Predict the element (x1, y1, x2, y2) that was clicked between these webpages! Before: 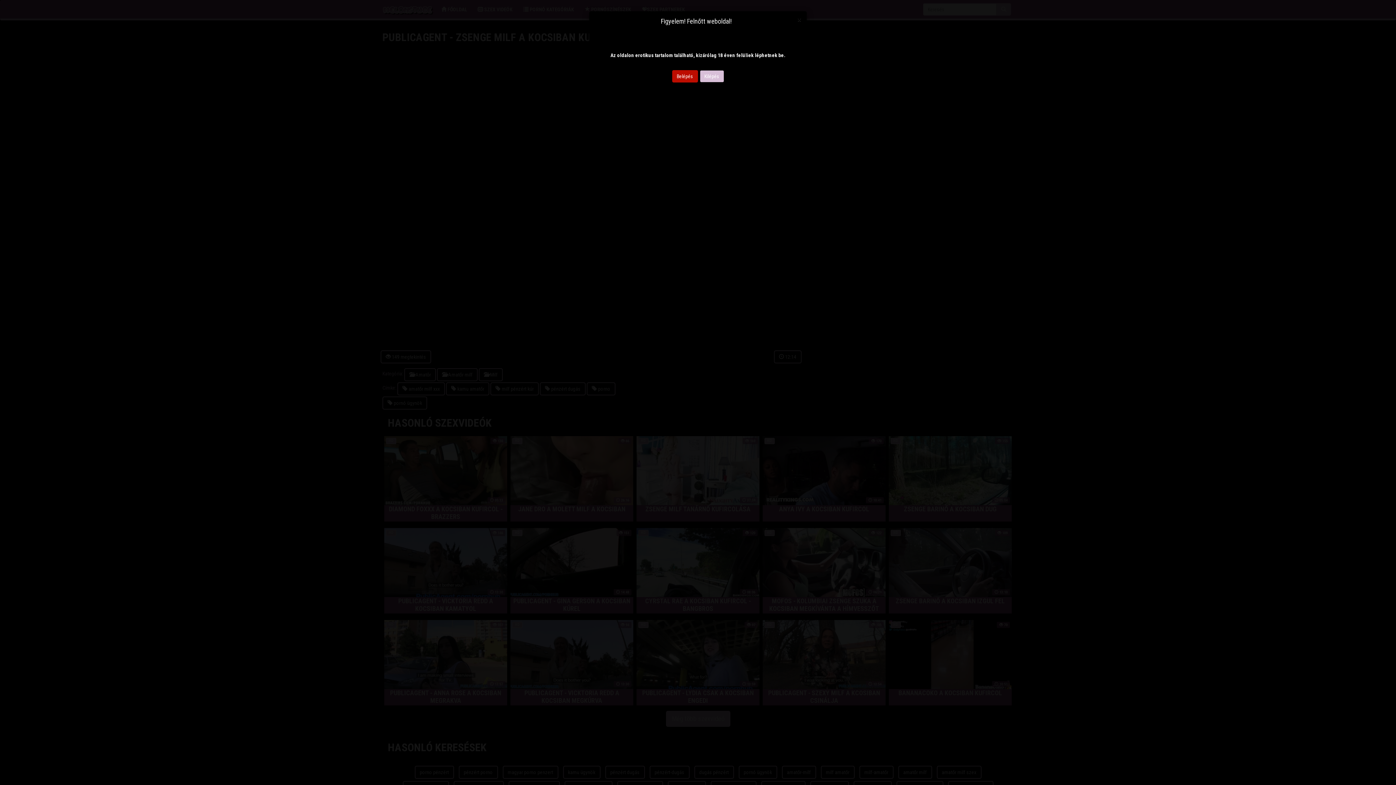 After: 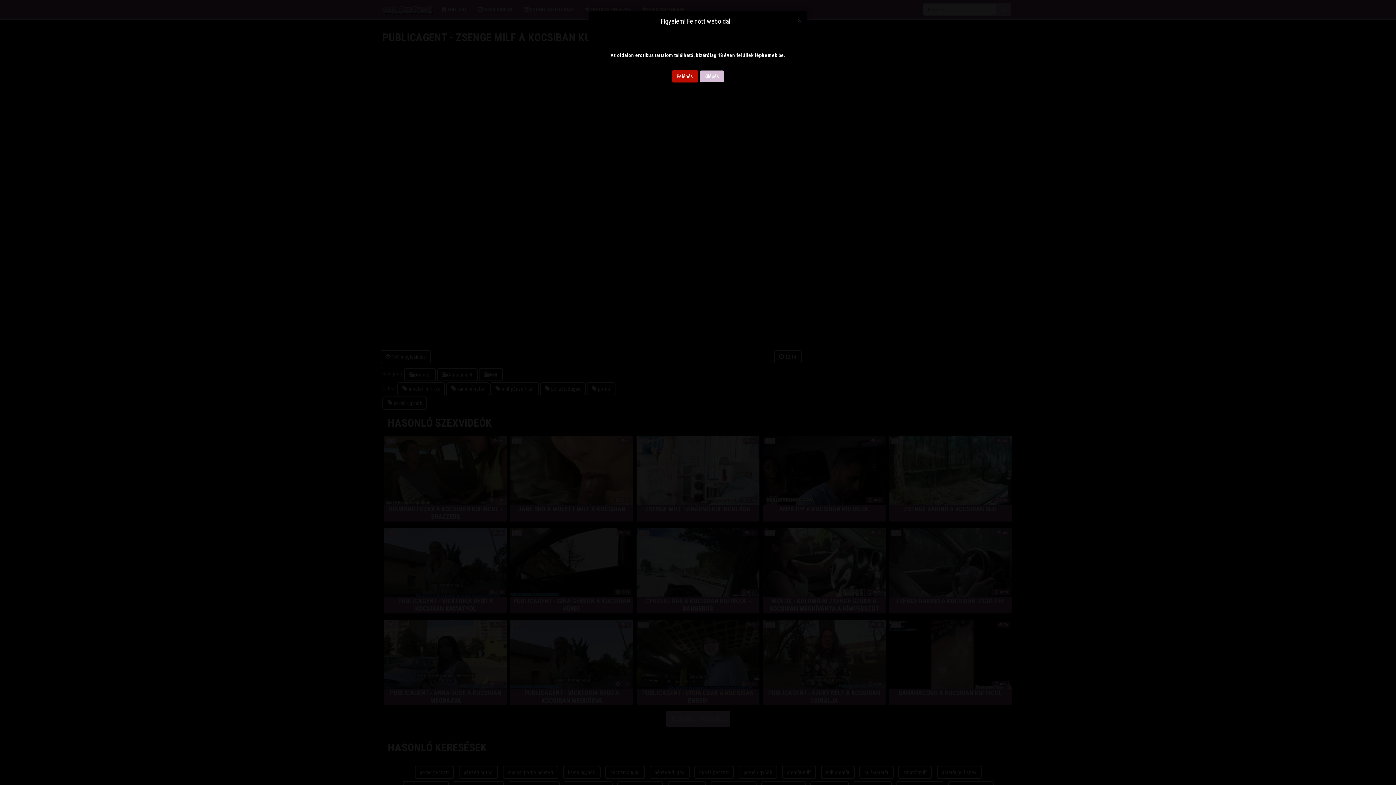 Action: bbox: (699, 70, 724, 82) label: Kilépés